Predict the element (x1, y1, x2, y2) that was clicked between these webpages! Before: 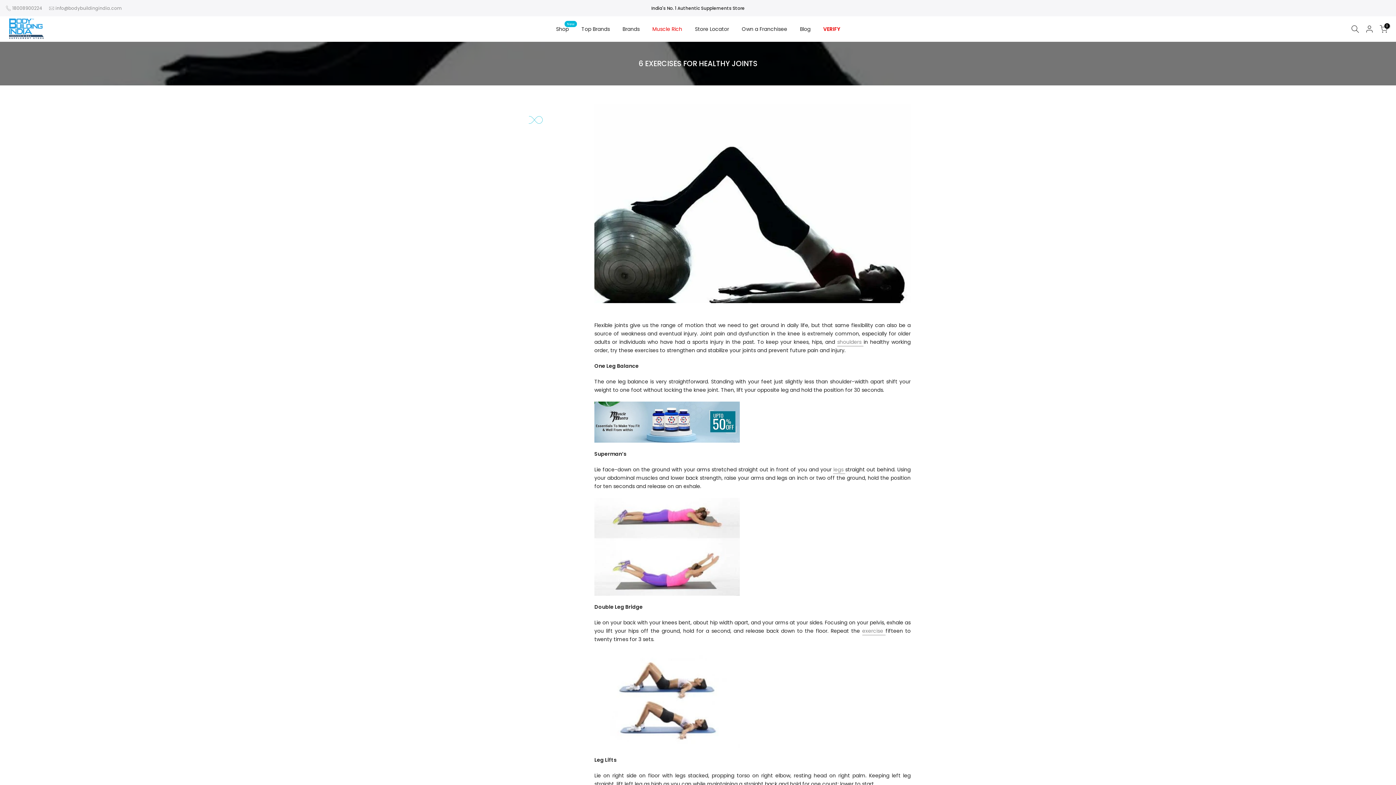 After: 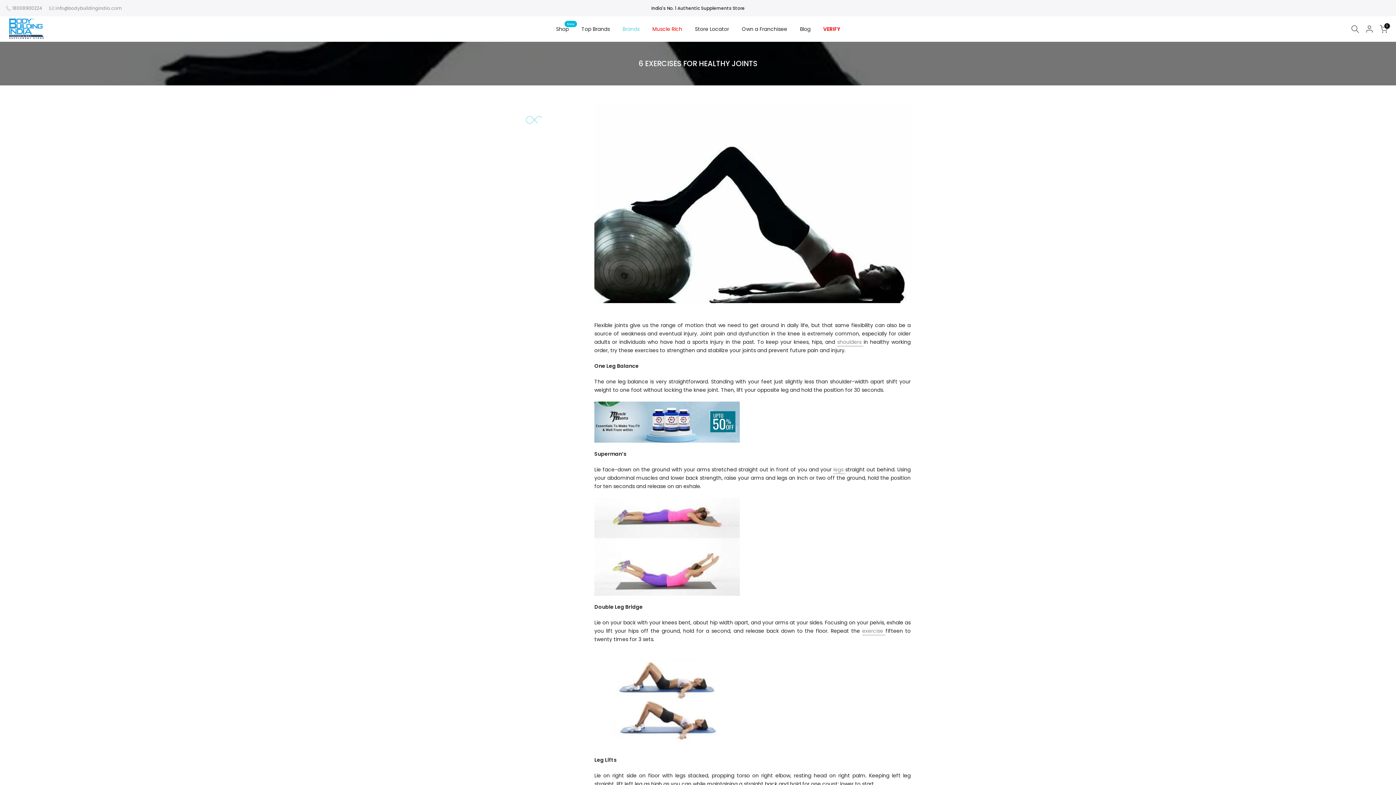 Action: bbox: (616, 24, 646, 33) label: Brands